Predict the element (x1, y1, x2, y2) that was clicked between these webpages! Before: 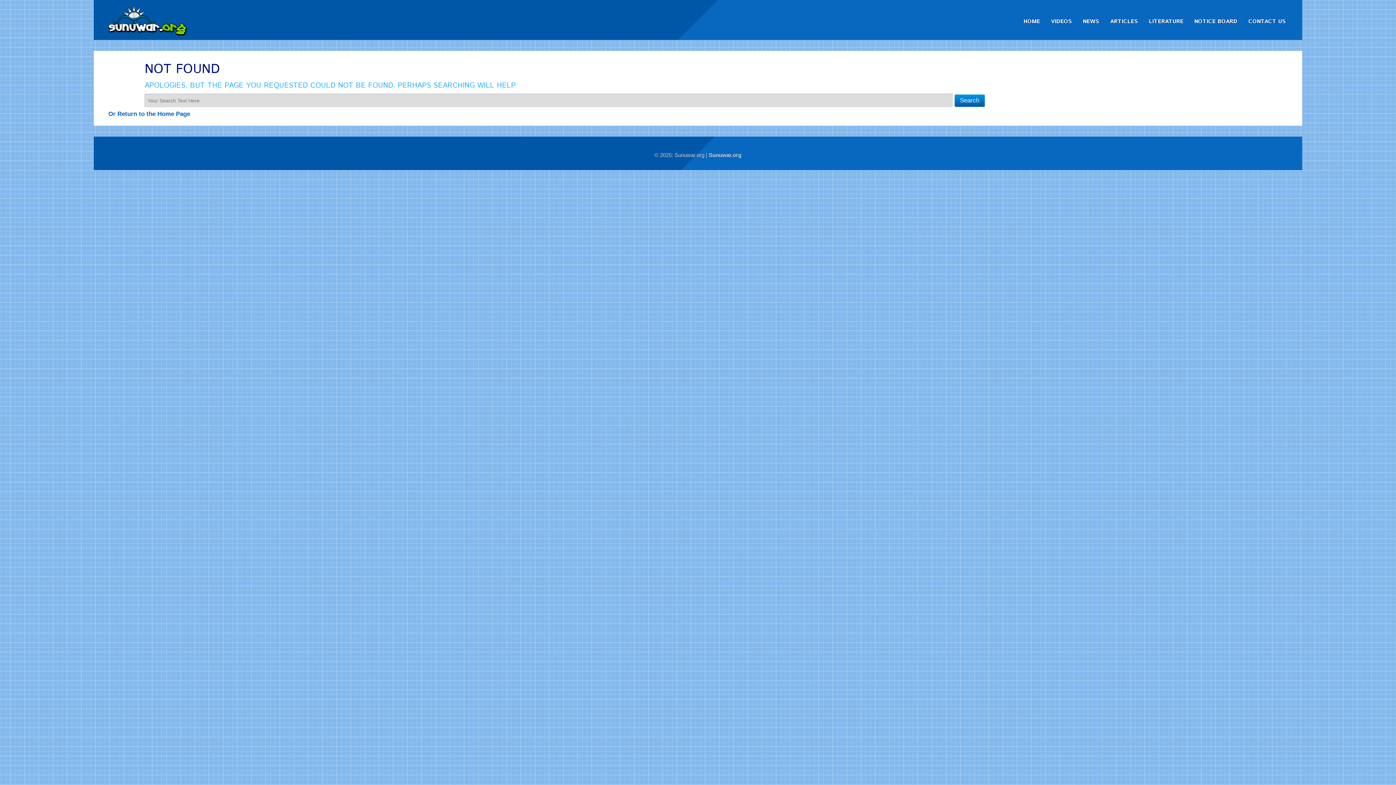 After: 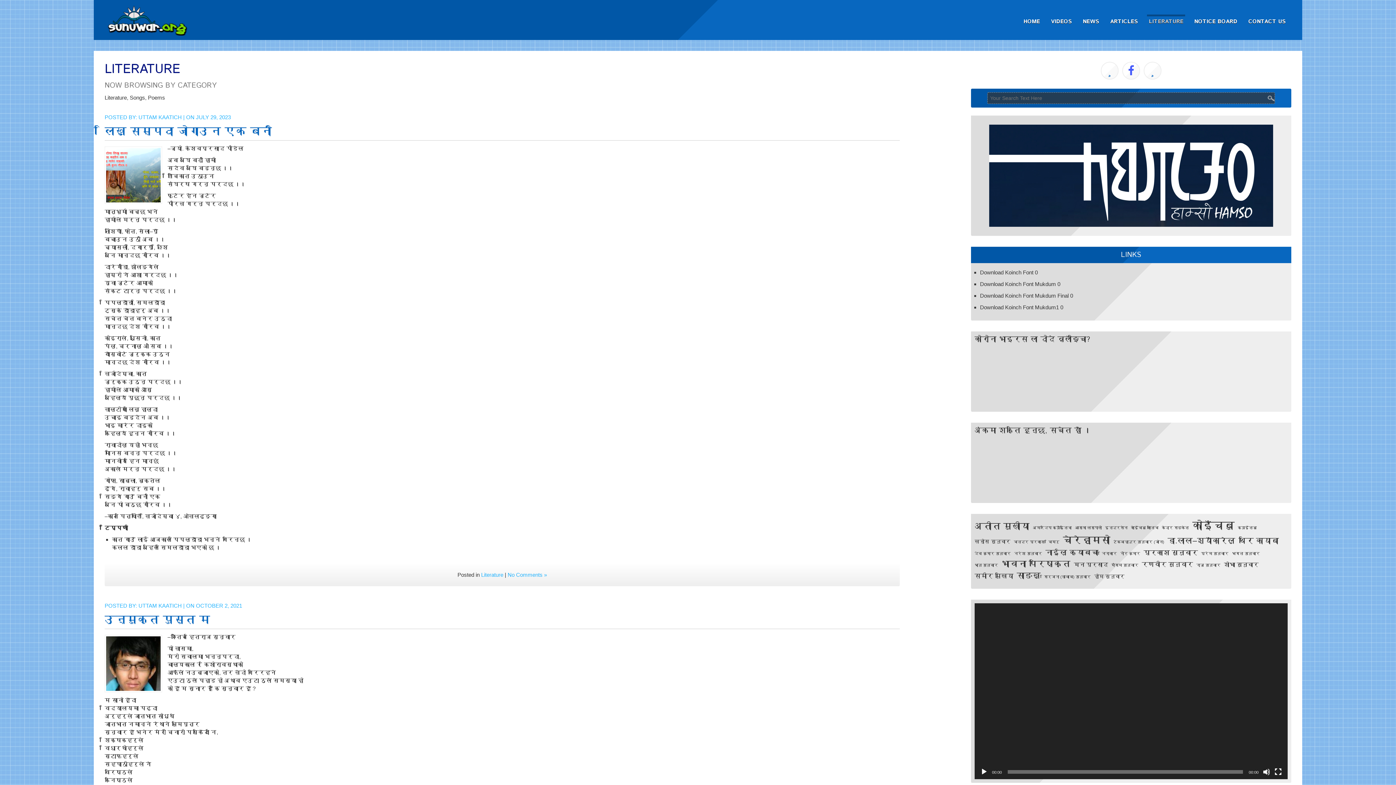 Action: bbox: (1140, 7, 1181, 30) label: LITERATURE